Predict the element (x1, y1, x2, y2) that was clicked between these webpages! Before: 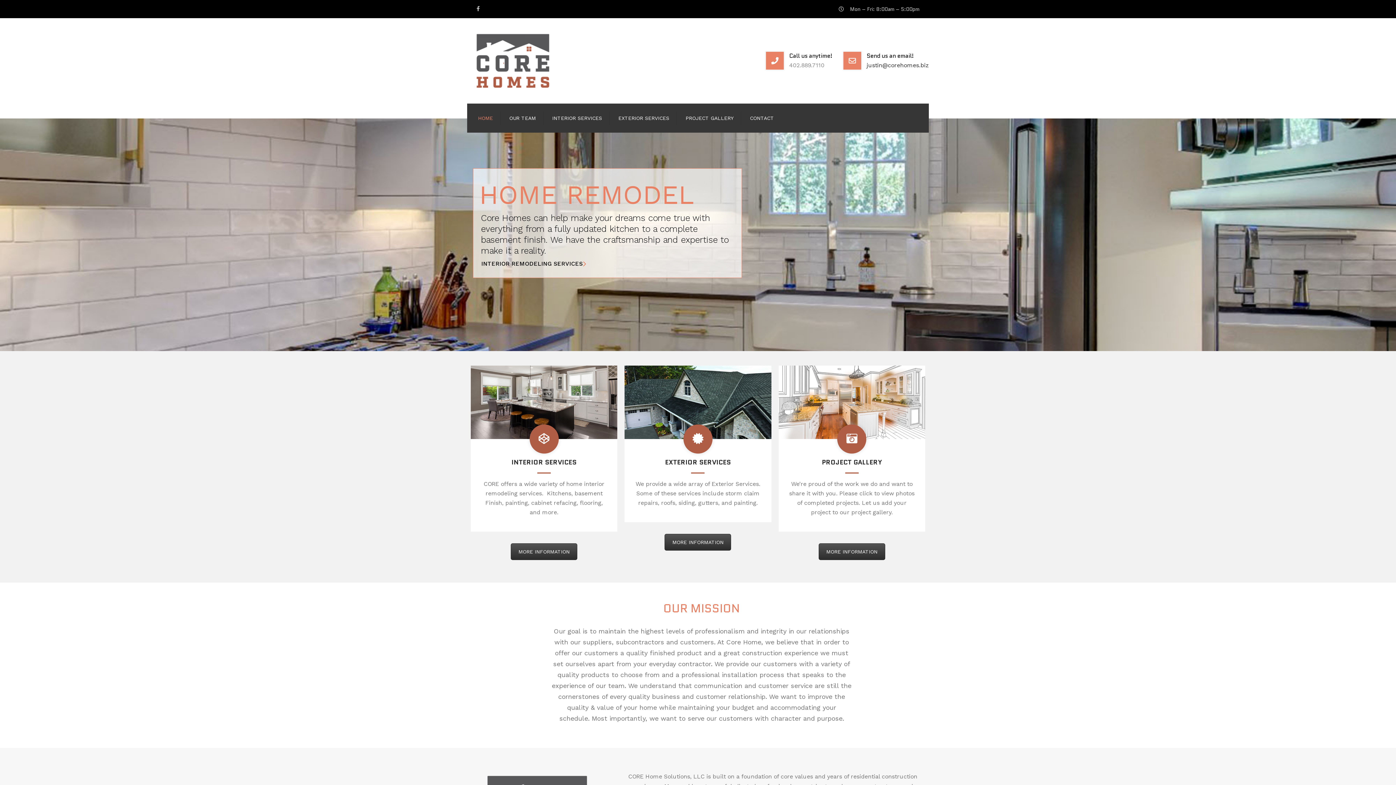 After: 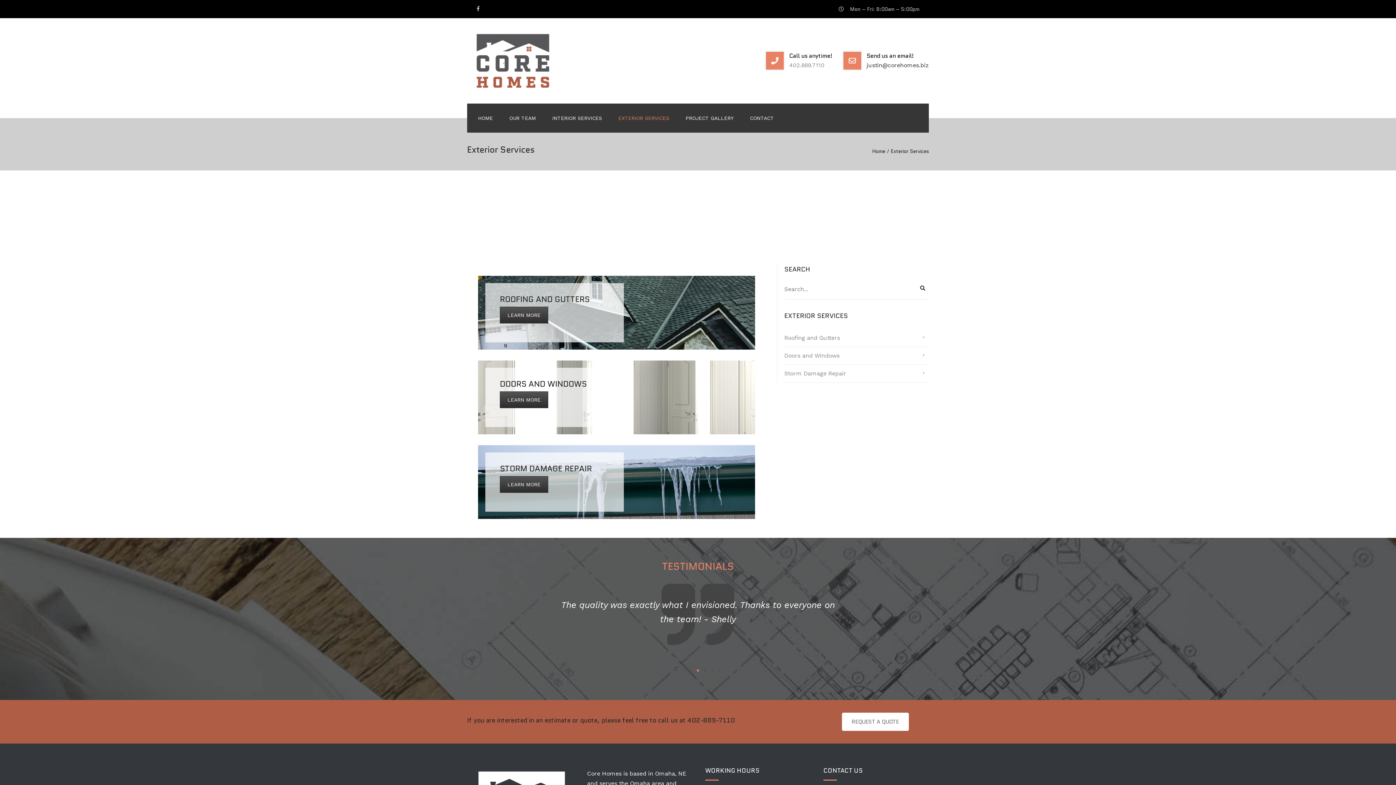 Action: label: MORE INFORMATION bbox: (664, 534, 731, 550)